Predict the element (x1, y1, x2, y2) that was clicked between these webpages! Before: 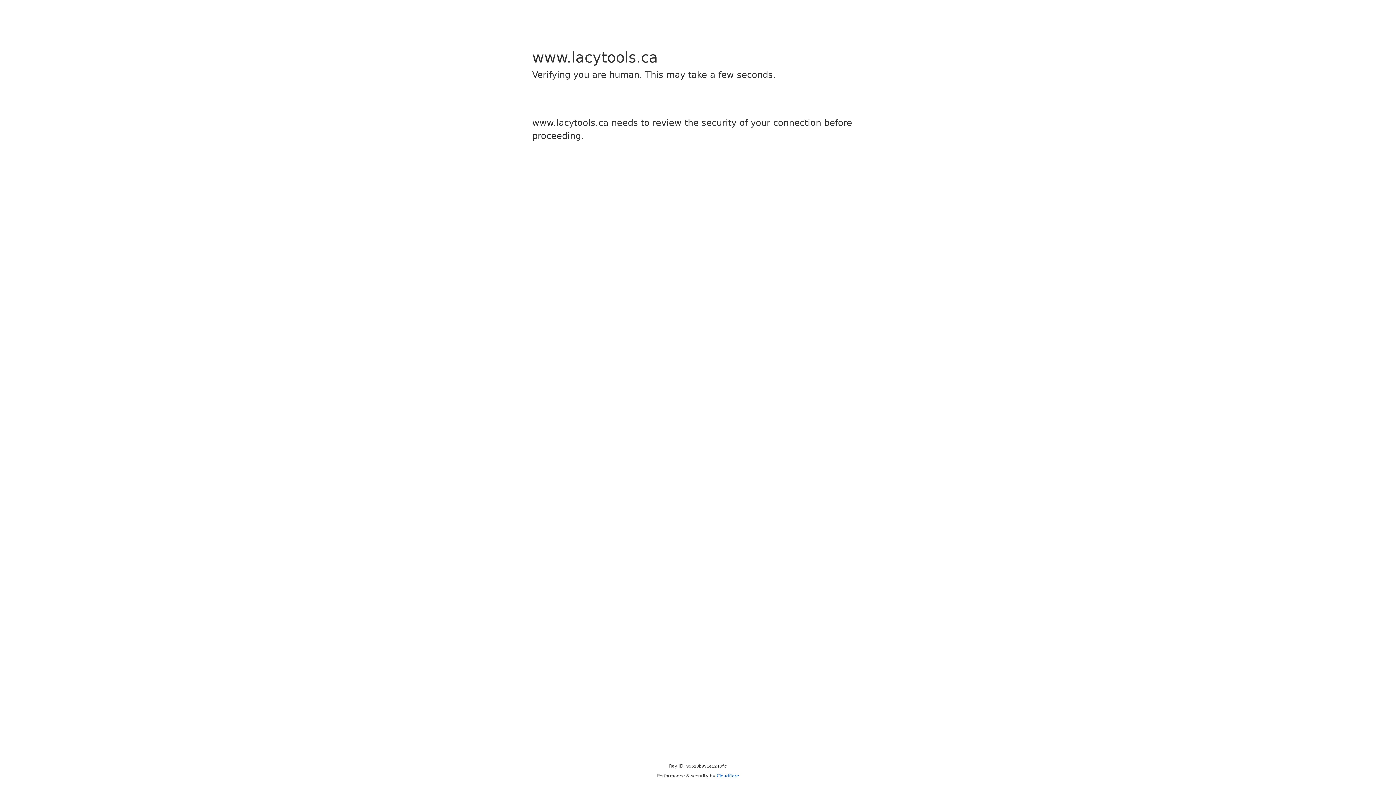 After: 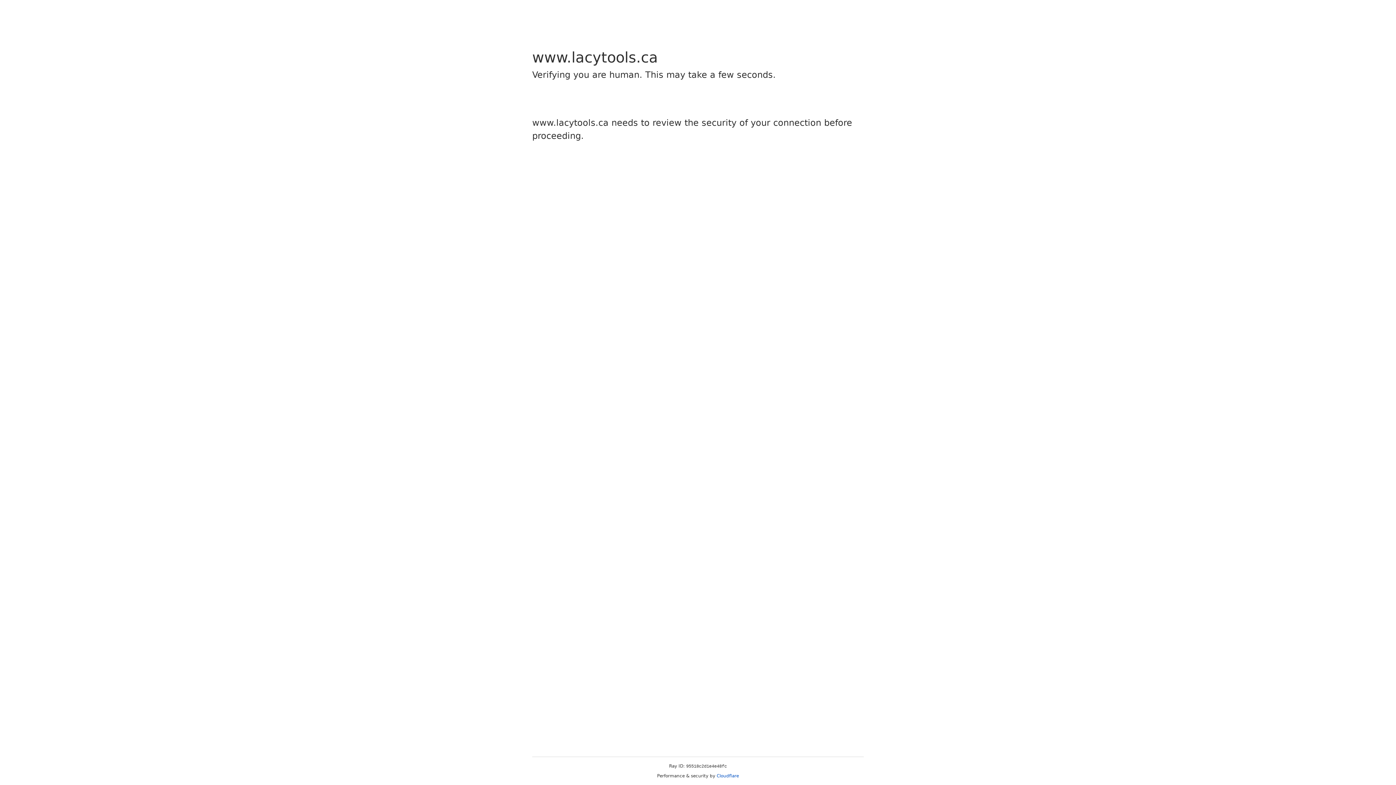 Action: label: Cloudflare bbox: (716, 773, 739, 778)